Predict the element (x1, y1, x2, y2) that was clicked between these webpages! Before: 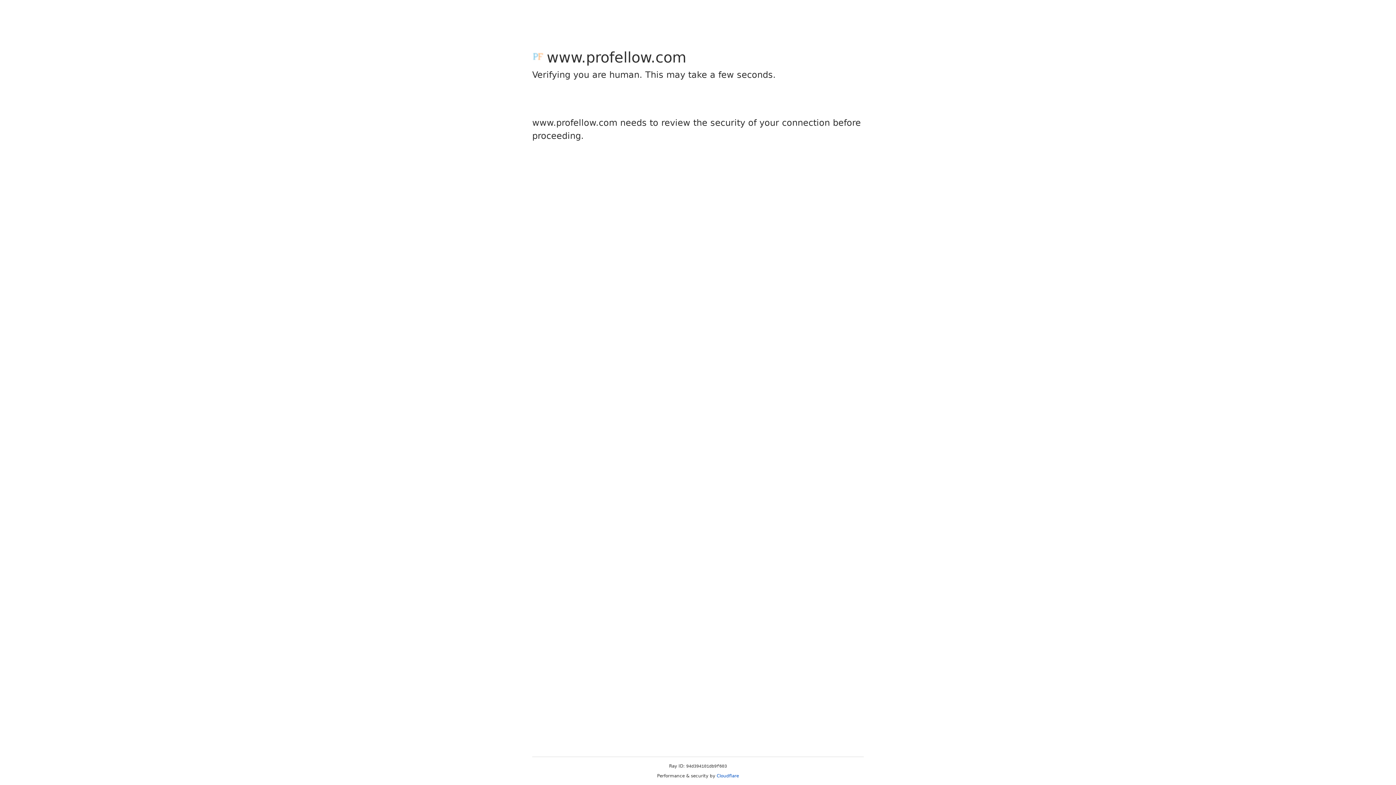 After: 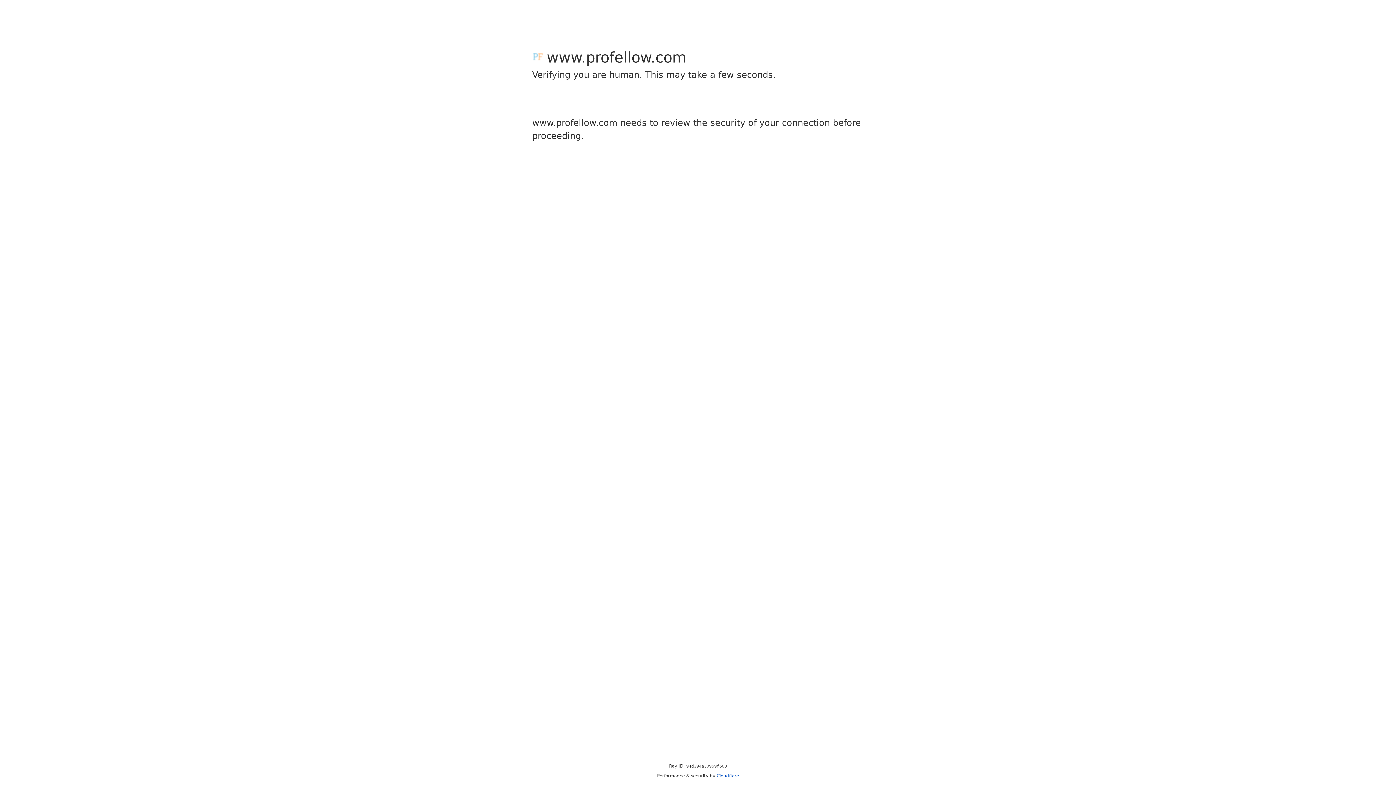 Action: bbox: (716, 773, 739, 778) label: Cloudflare